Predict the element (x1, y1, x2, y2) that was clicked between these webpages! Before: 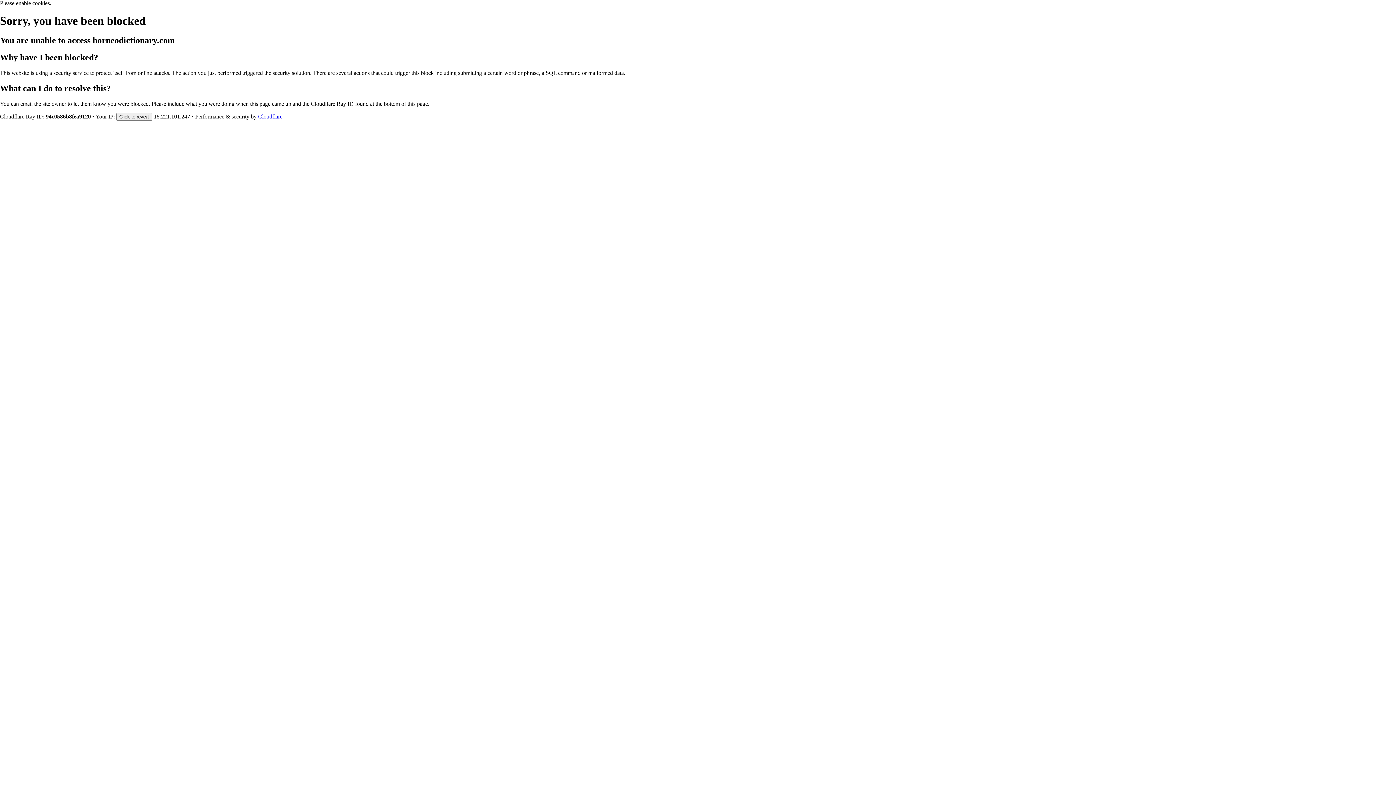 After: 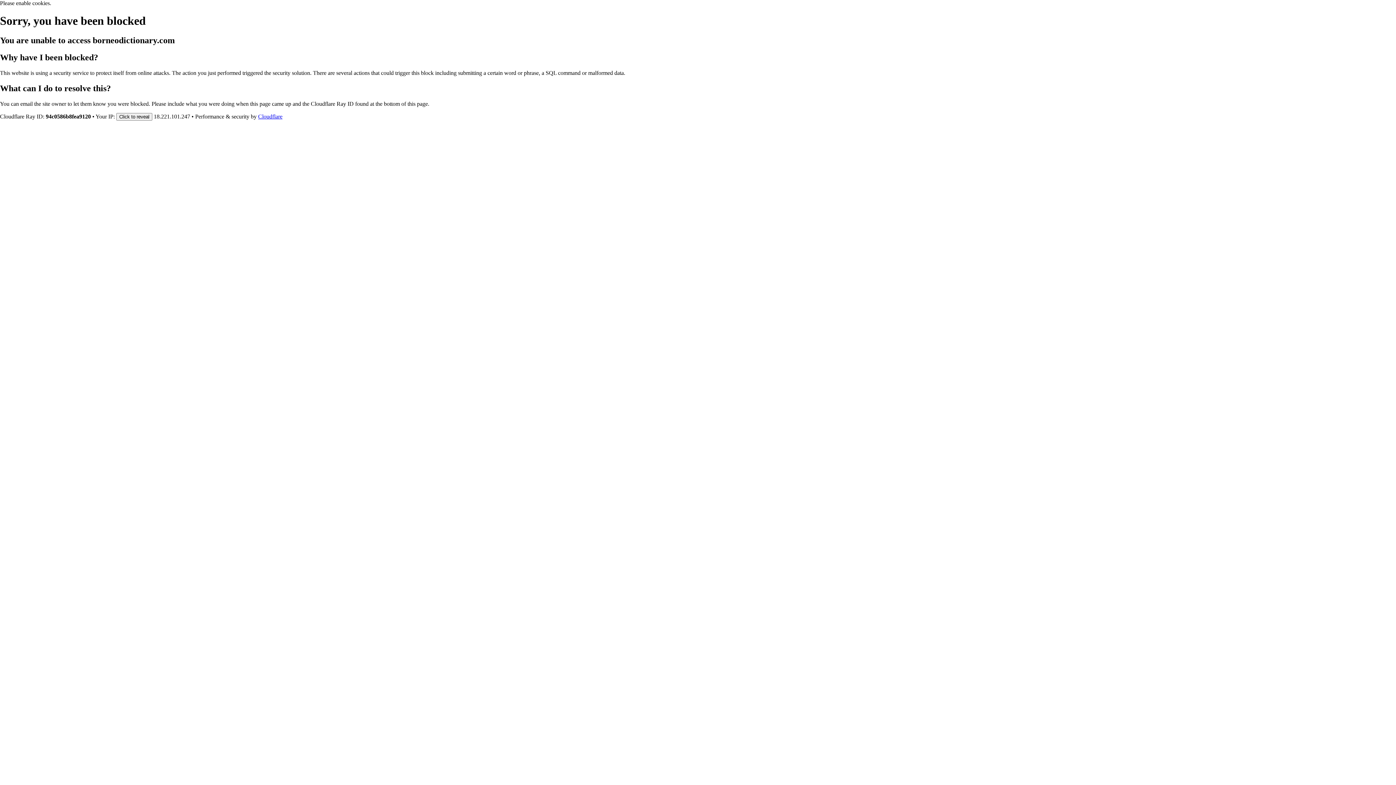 Action: label: Cloudflare bbox: (258, 113, 282, 119)